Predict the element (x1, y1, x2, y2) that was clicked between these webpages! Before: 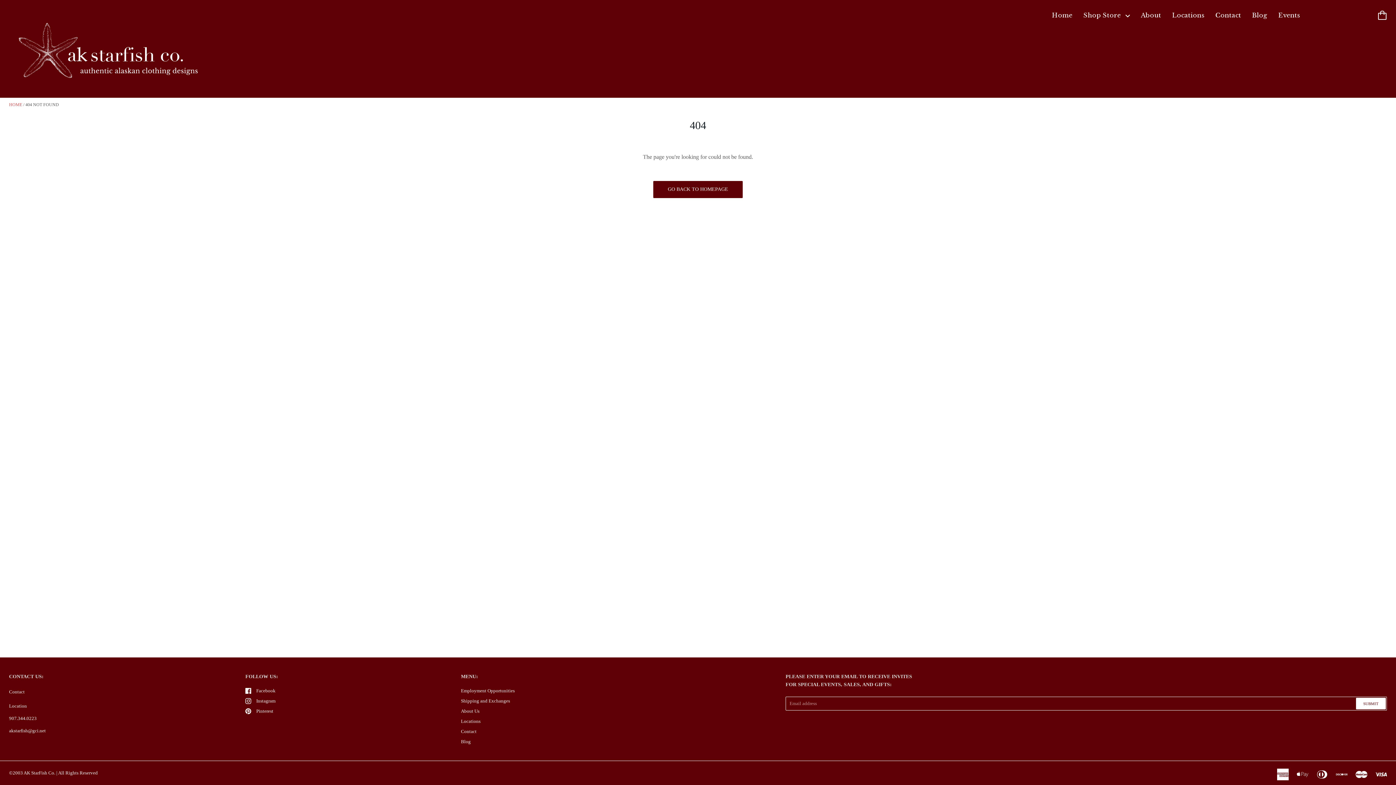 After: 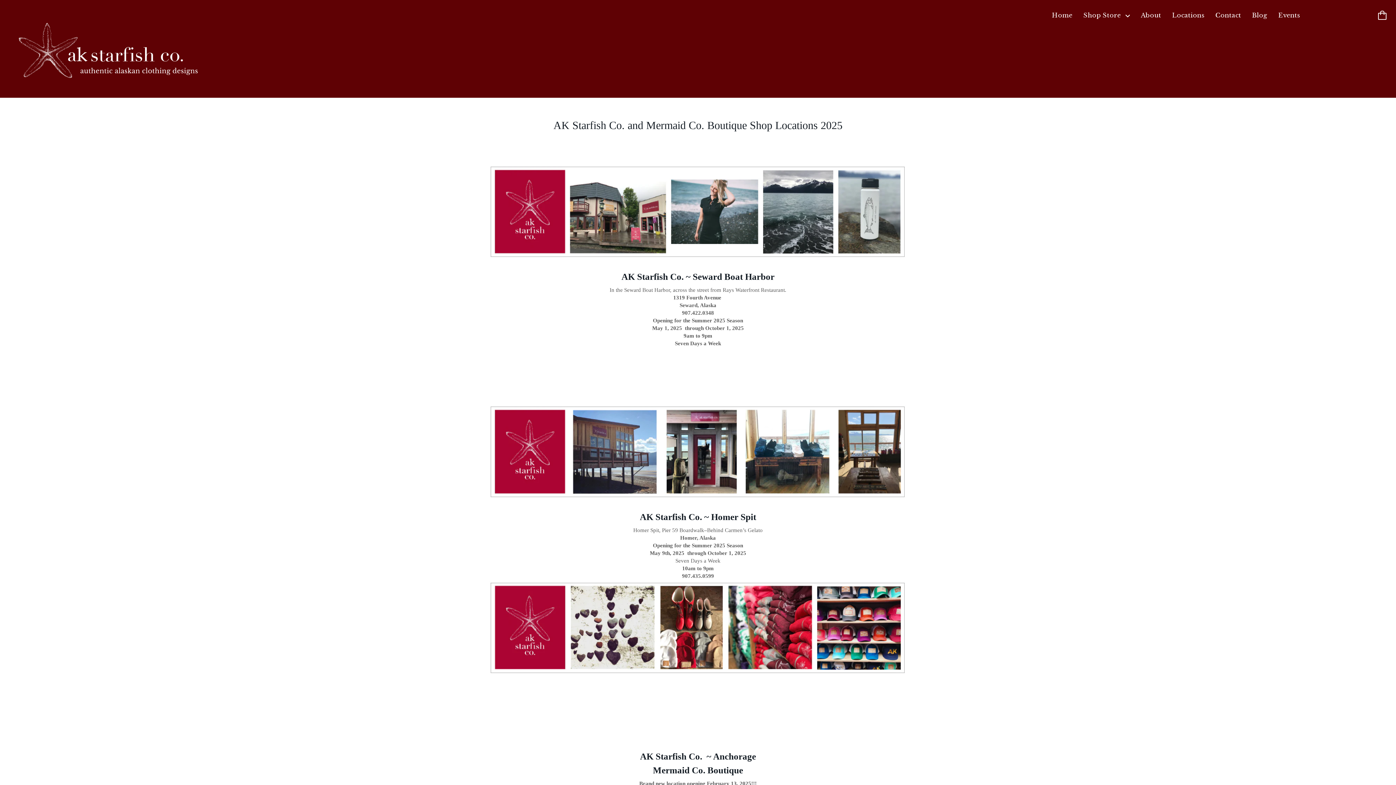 Action: bbox: (461, 718, 480, 724) label: Locations